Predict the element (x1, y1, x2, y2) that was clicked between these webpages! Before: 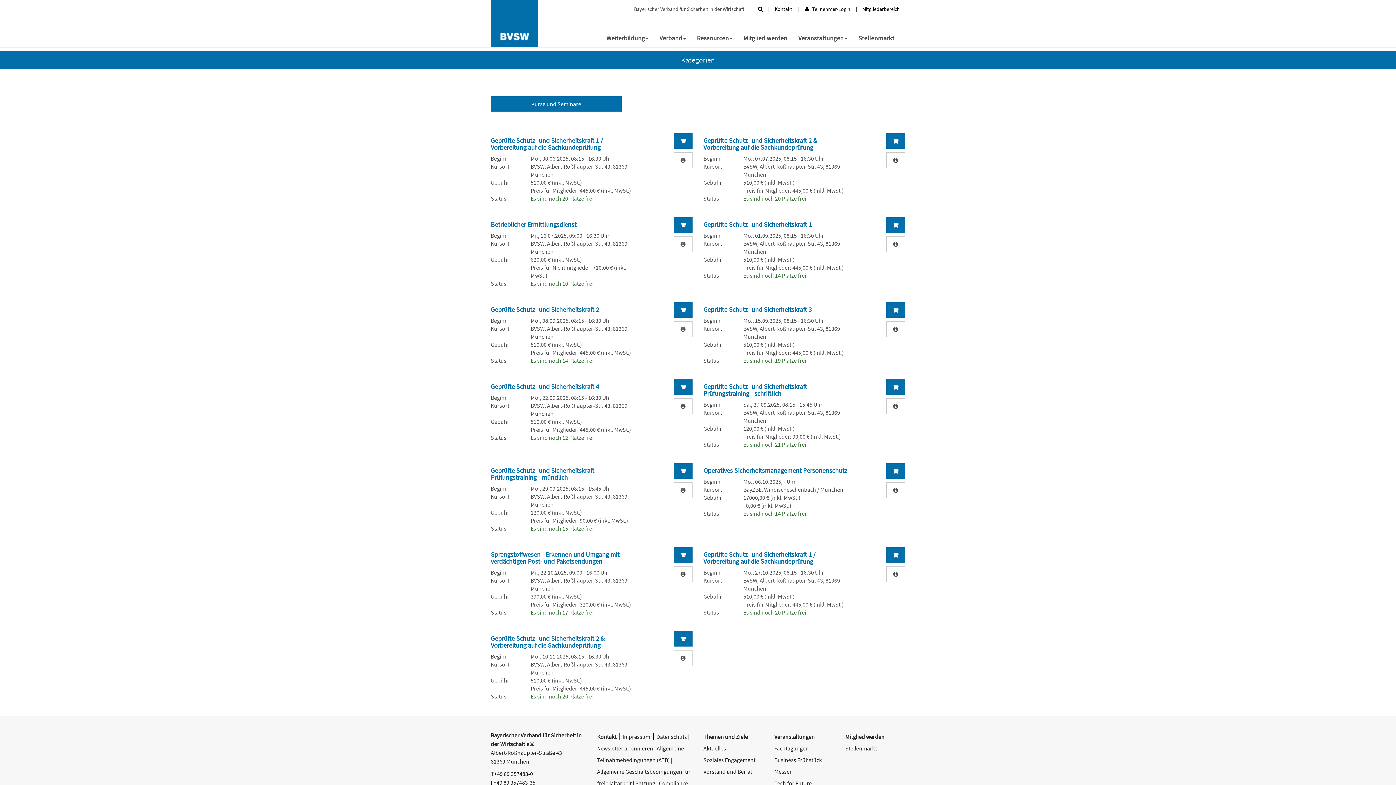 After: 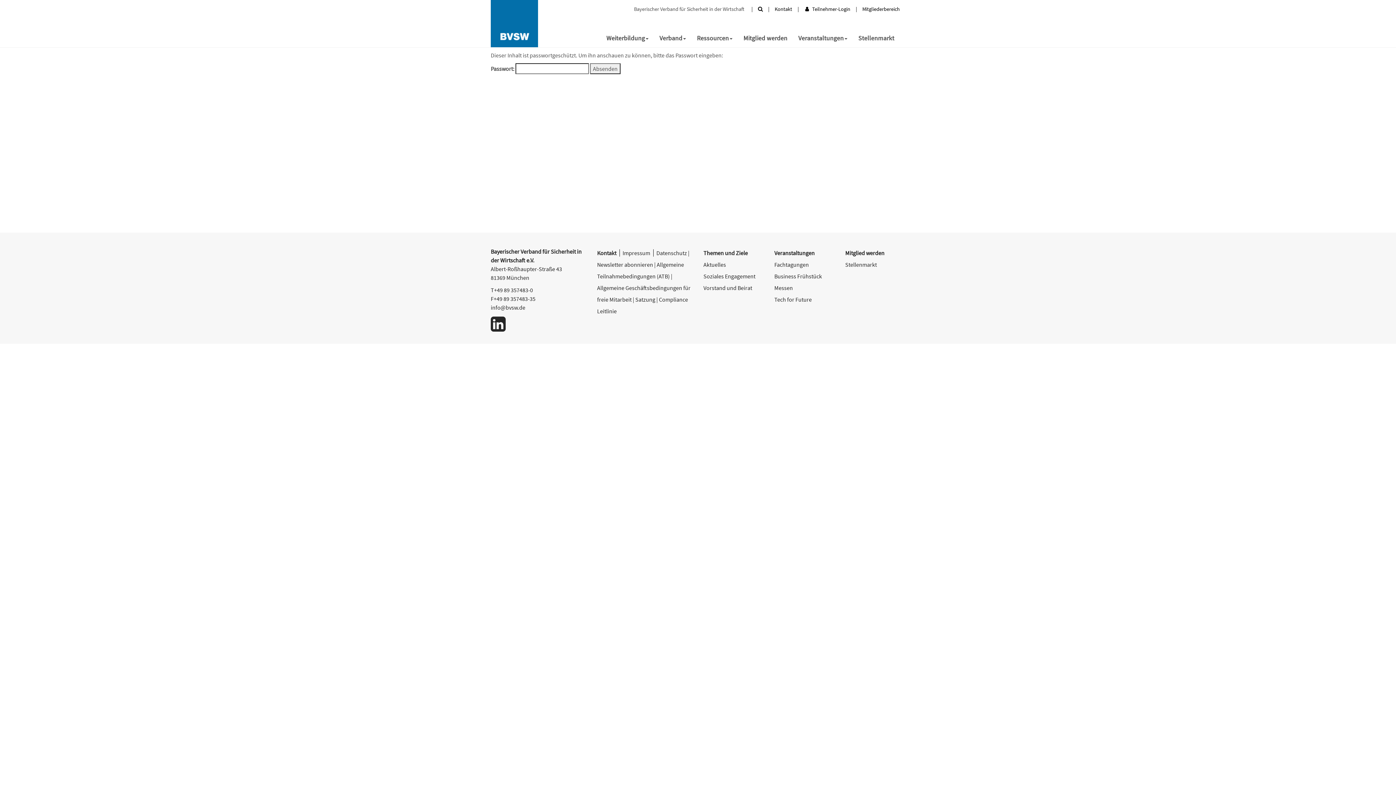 Action: label: Mitgliederbereich bbox: (856, 0, 905, 18)